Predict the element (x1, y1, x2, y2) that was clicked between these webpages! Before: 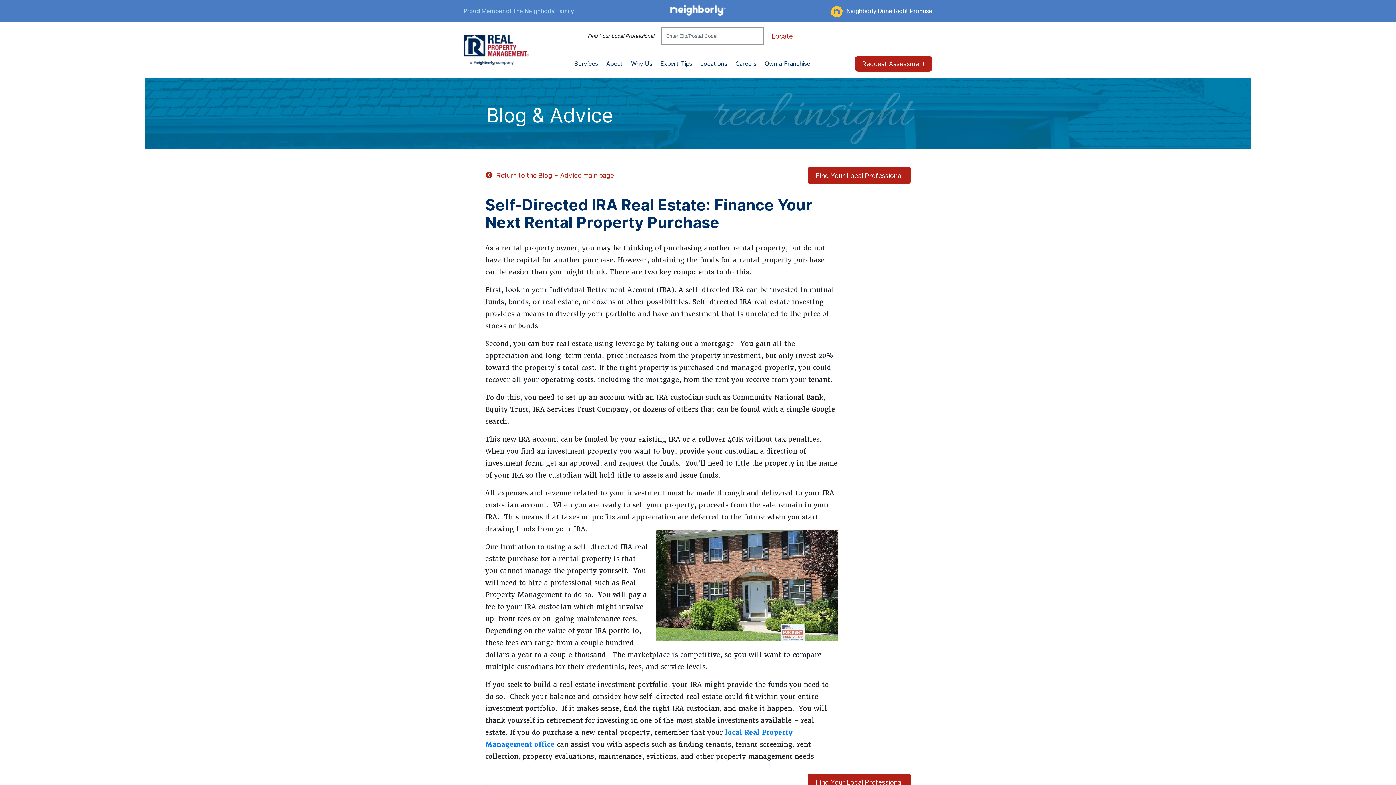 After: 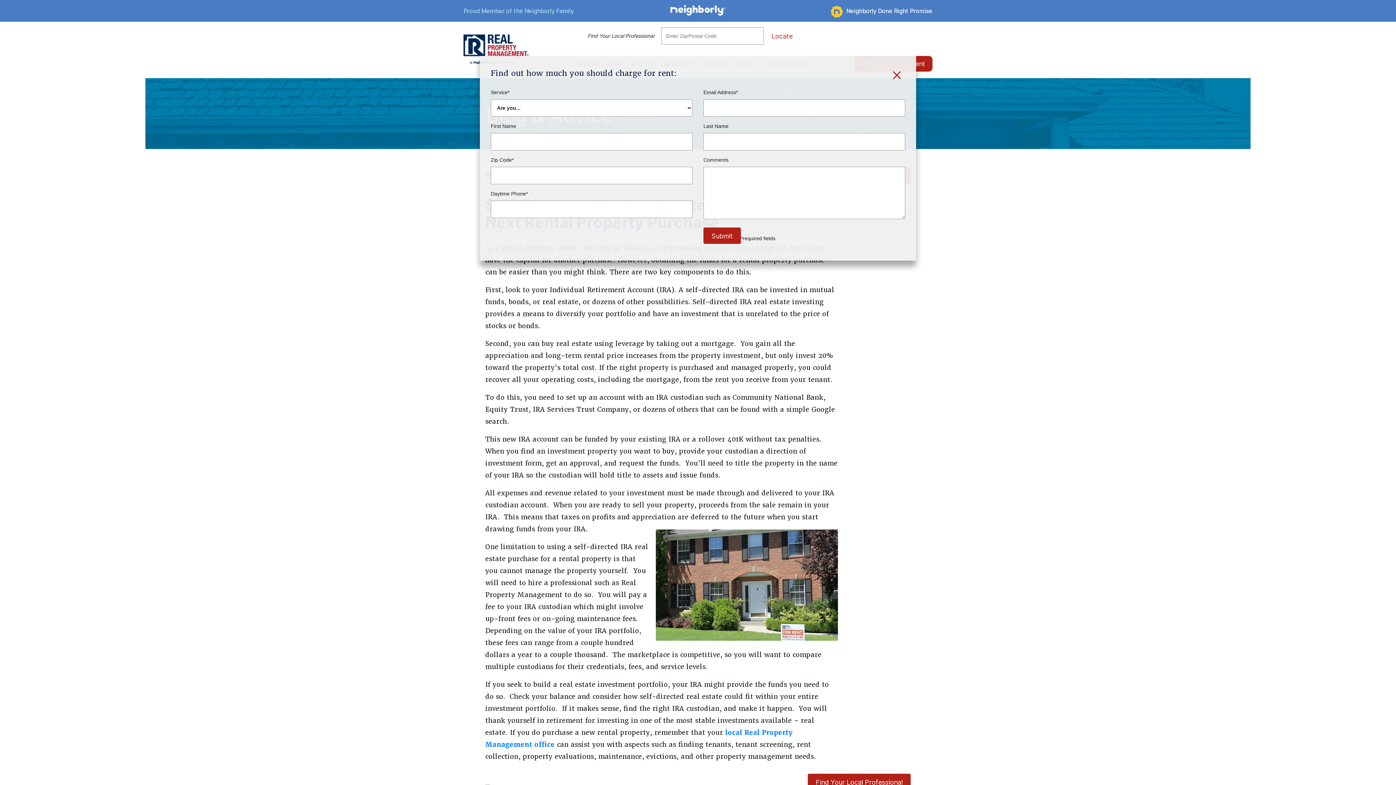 Action: label: Request Assessment bbox: (854, 56, 932, 71)